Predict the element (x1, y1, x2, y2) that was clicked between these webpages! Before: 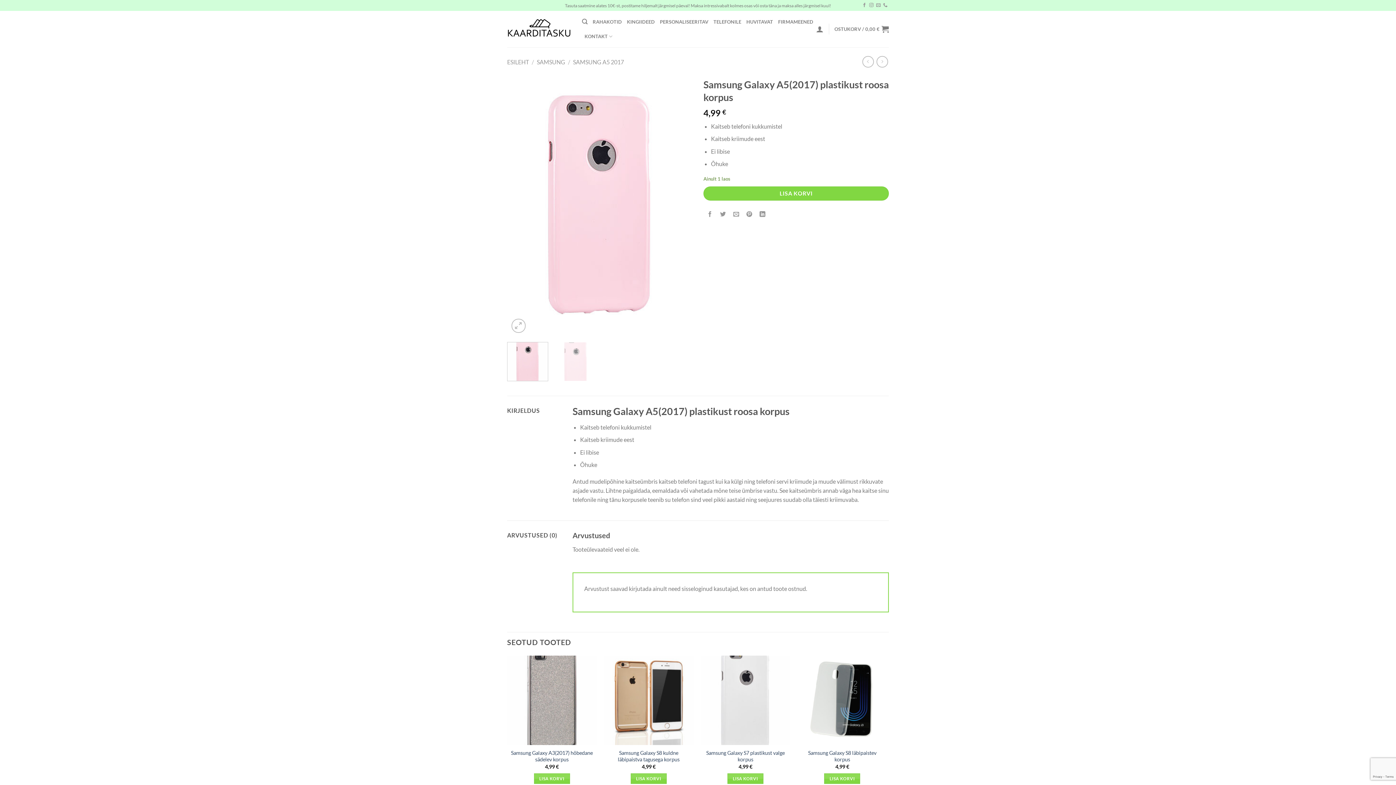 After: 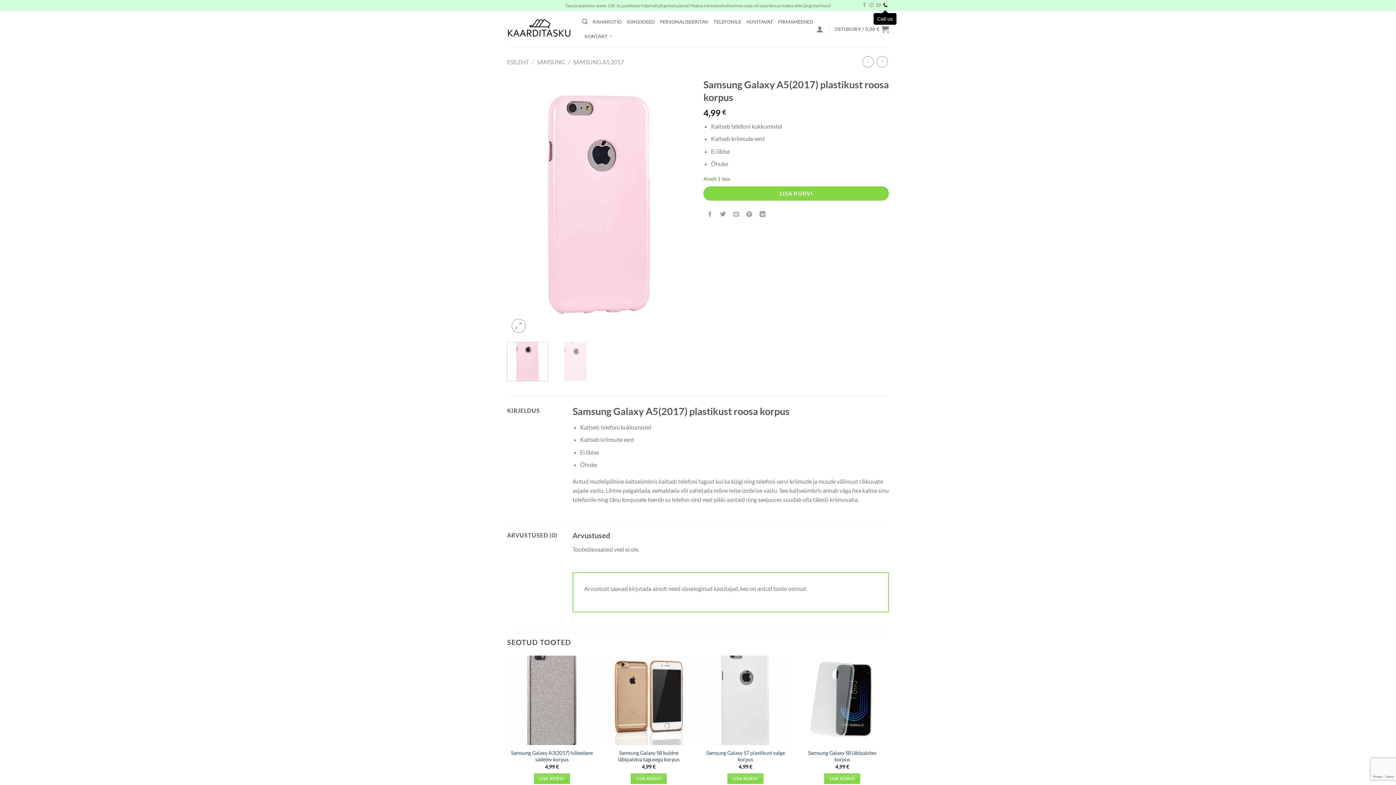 Action: bbox: (883, 3, 887, 8) label: Call us